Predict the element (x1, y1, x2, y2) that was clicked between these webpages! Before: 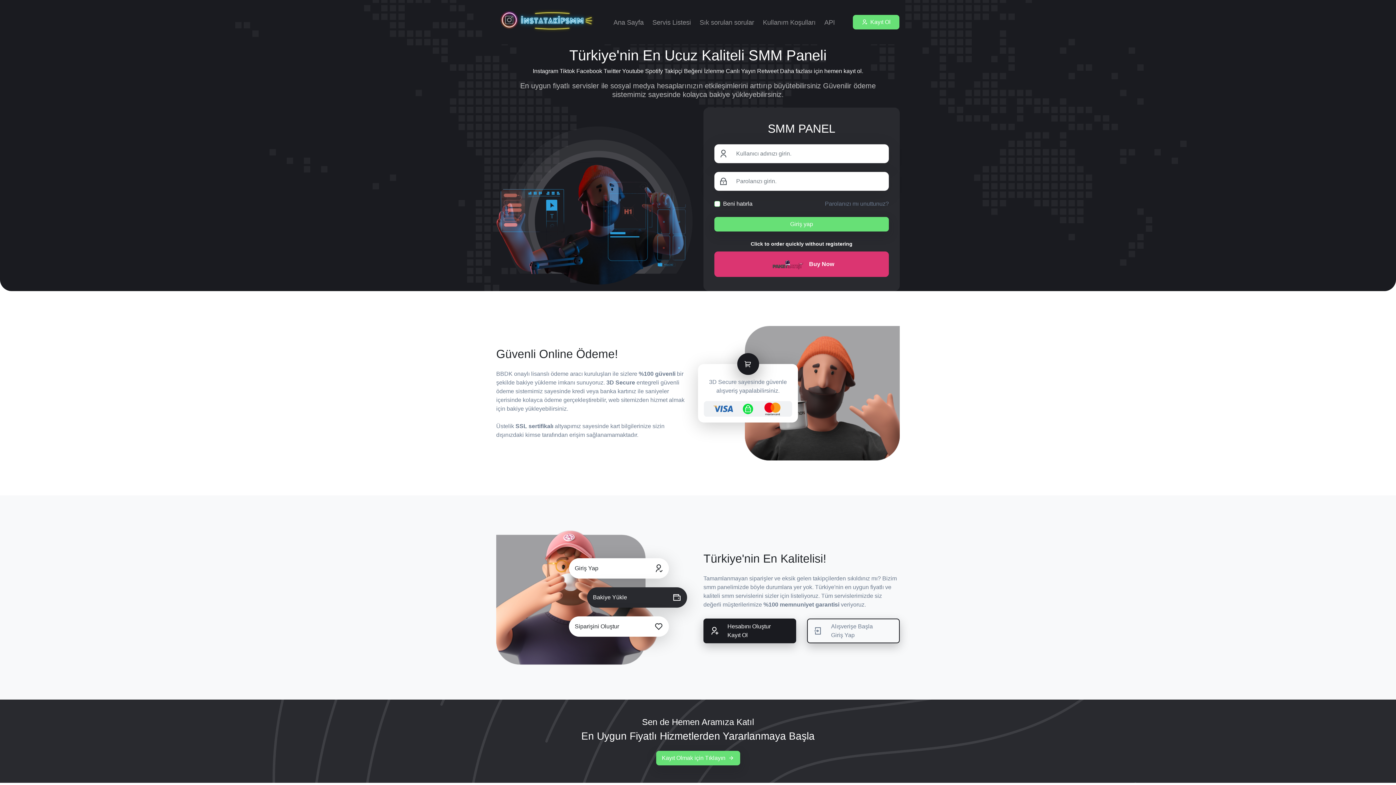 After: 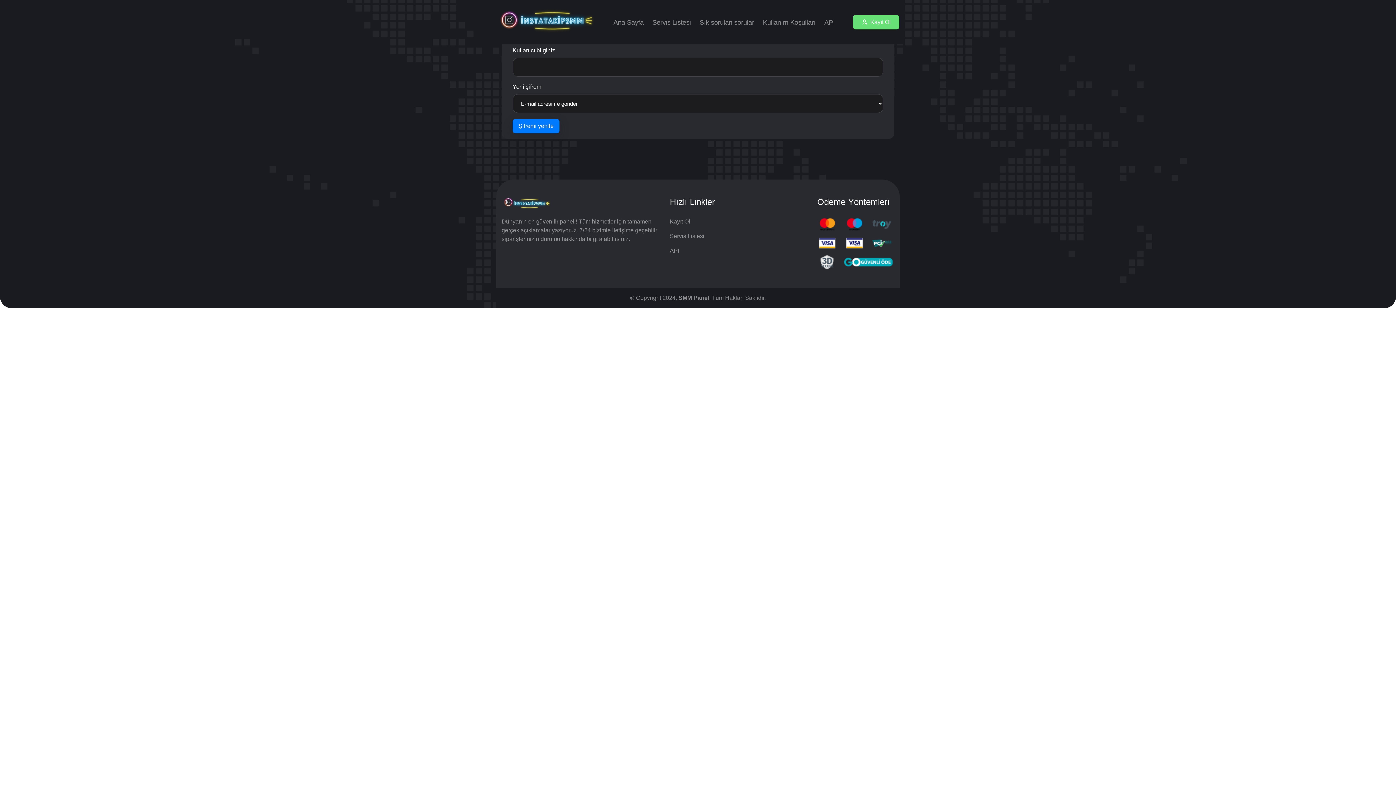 Action: label: Parolanızı mı unuttunuz? bbox: (825, 200, 889, 206)